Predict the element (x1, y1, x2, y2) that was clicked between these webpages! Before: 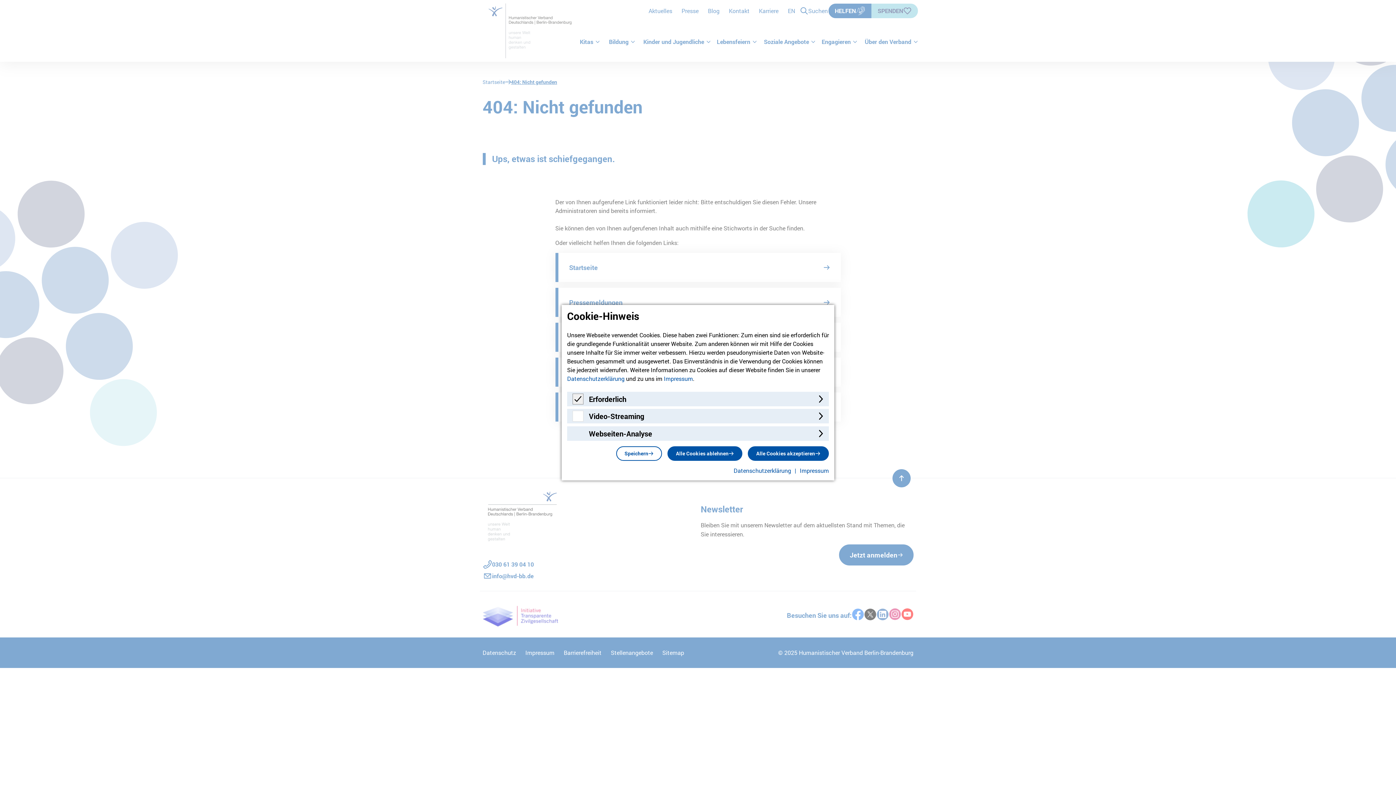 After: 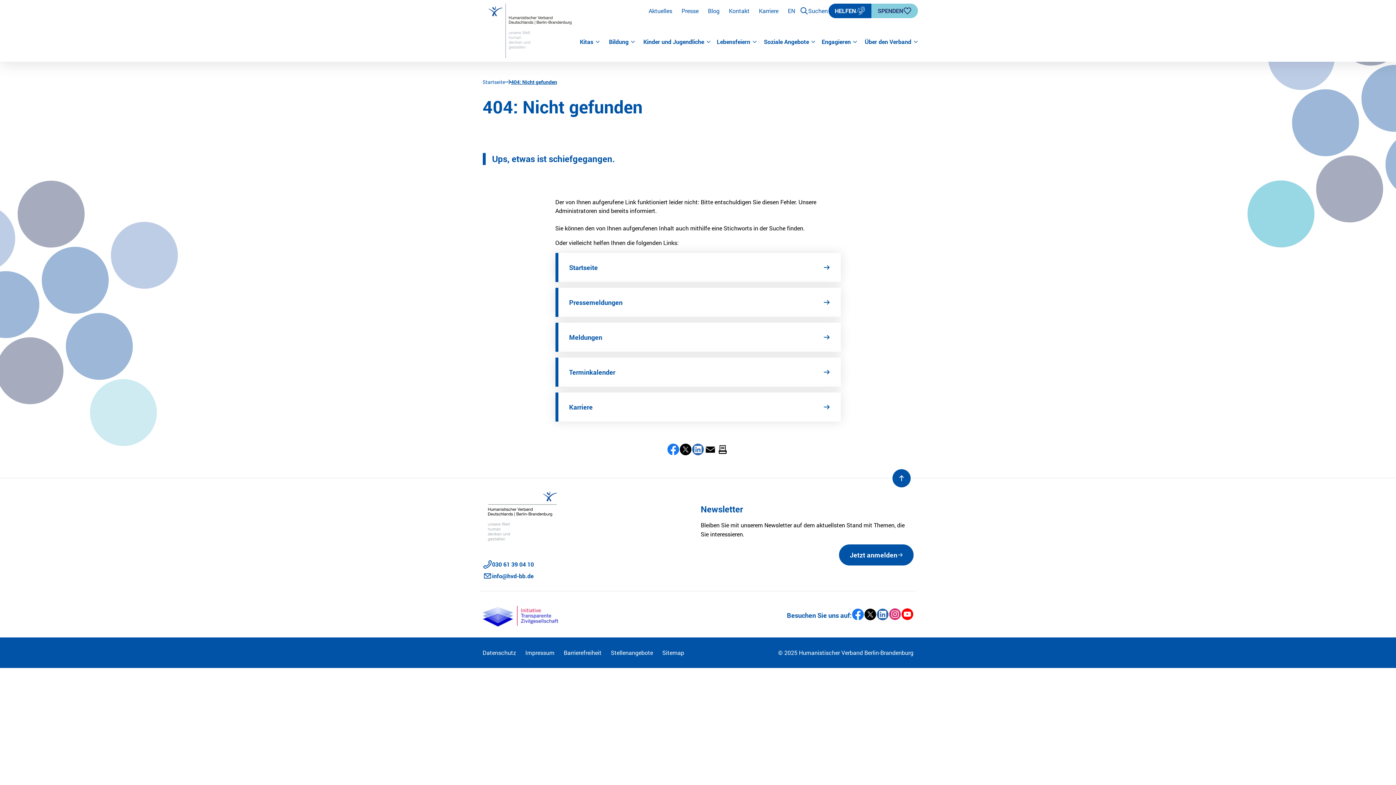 Action: label: Alle Cookies ablehnen bbox: (667, 446, 742, 460)